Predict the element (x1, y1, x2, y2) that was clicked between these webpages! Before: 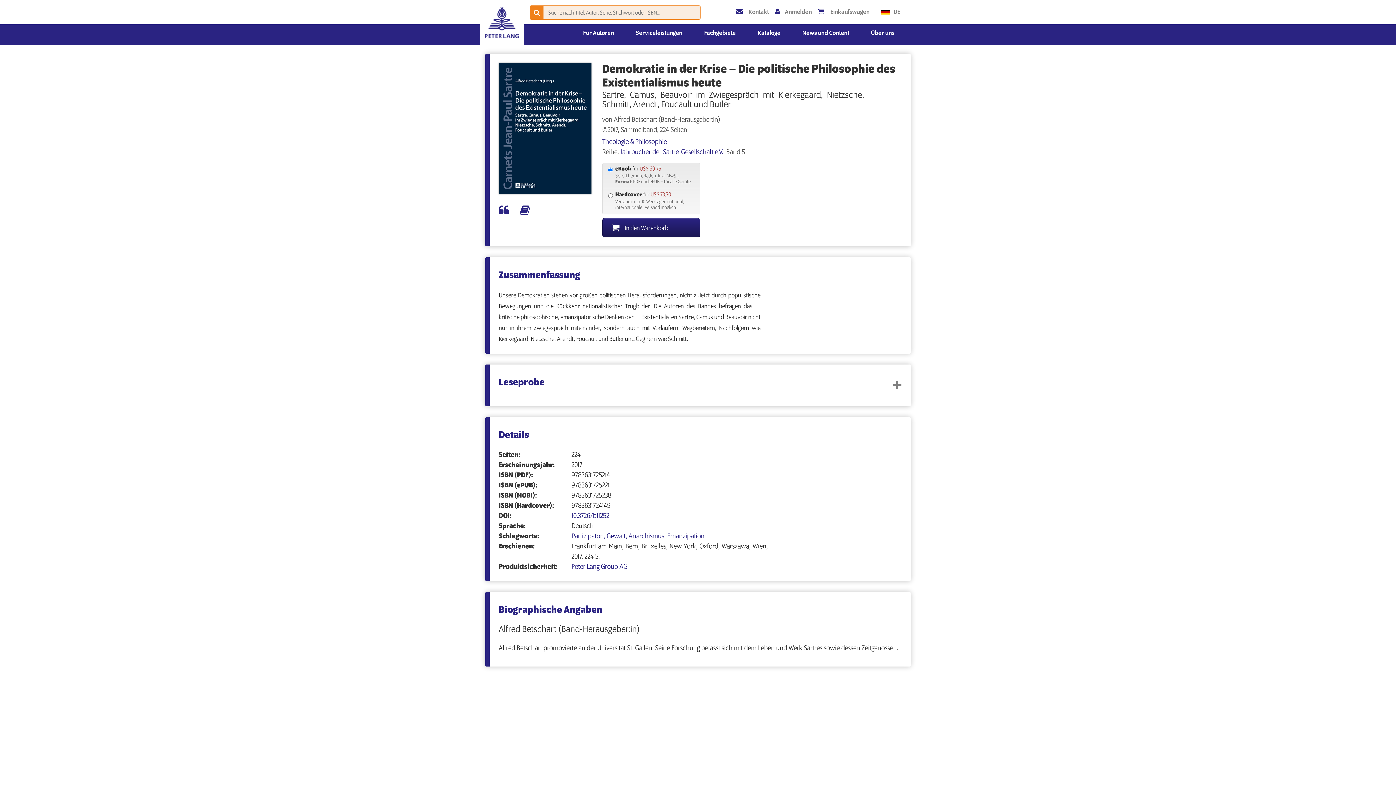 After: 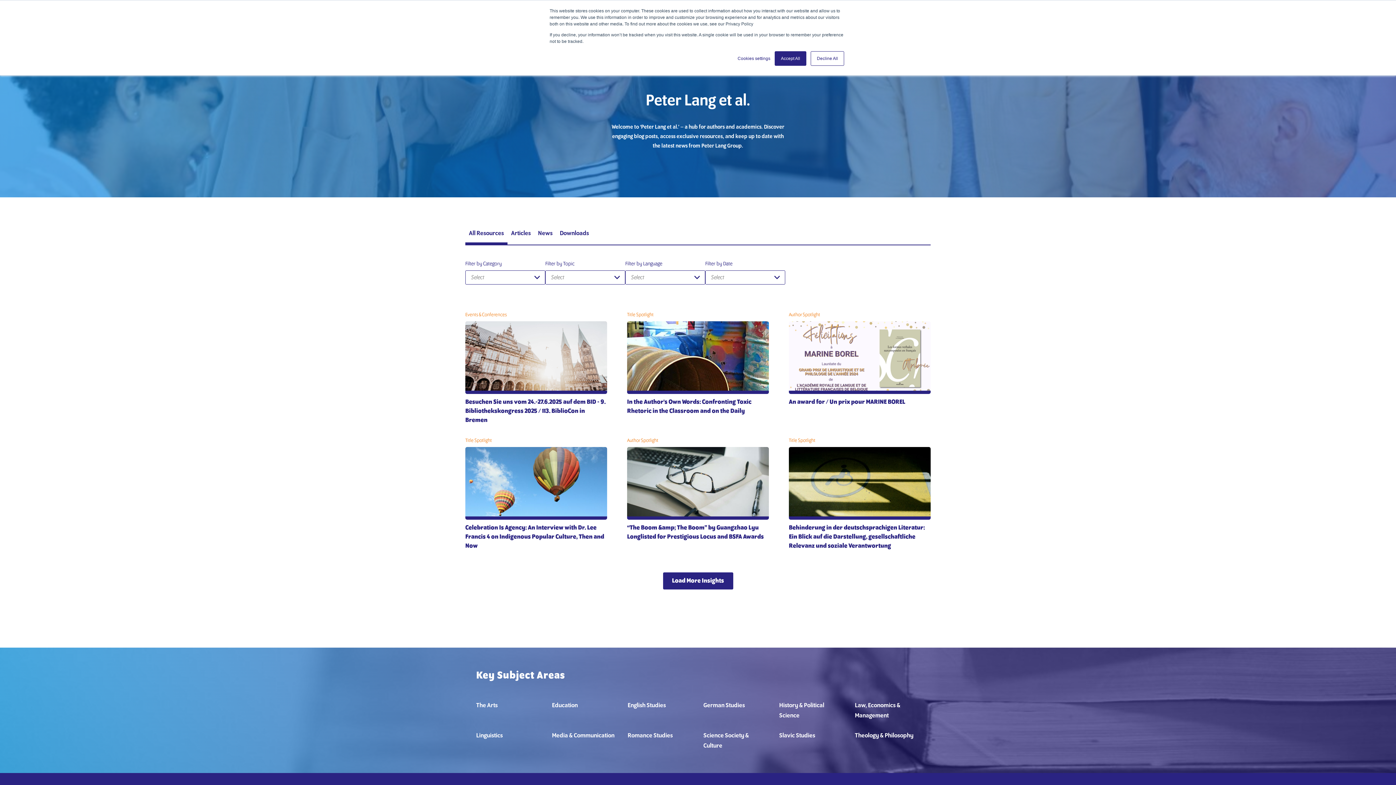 Action: label: News und Content bbox: (802, 29, 849, 40)